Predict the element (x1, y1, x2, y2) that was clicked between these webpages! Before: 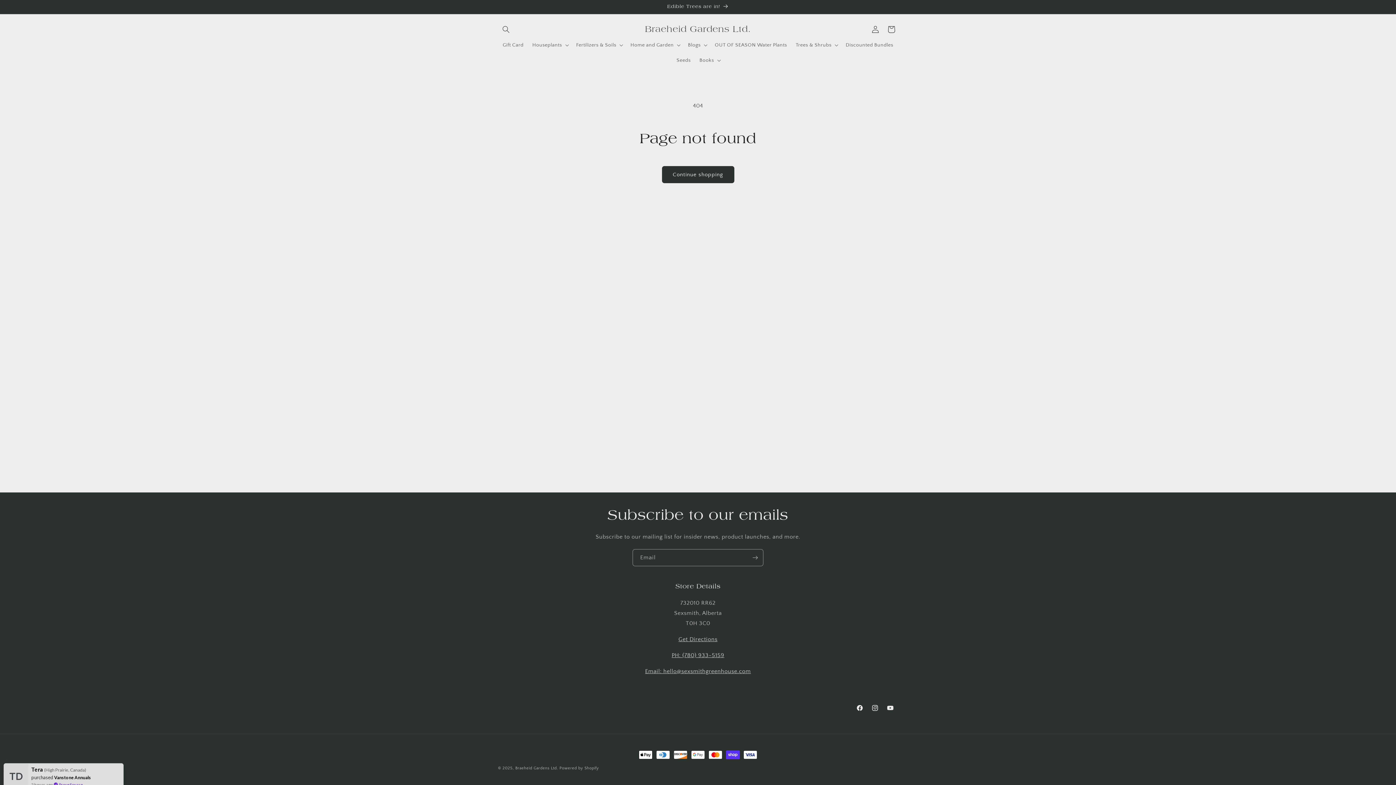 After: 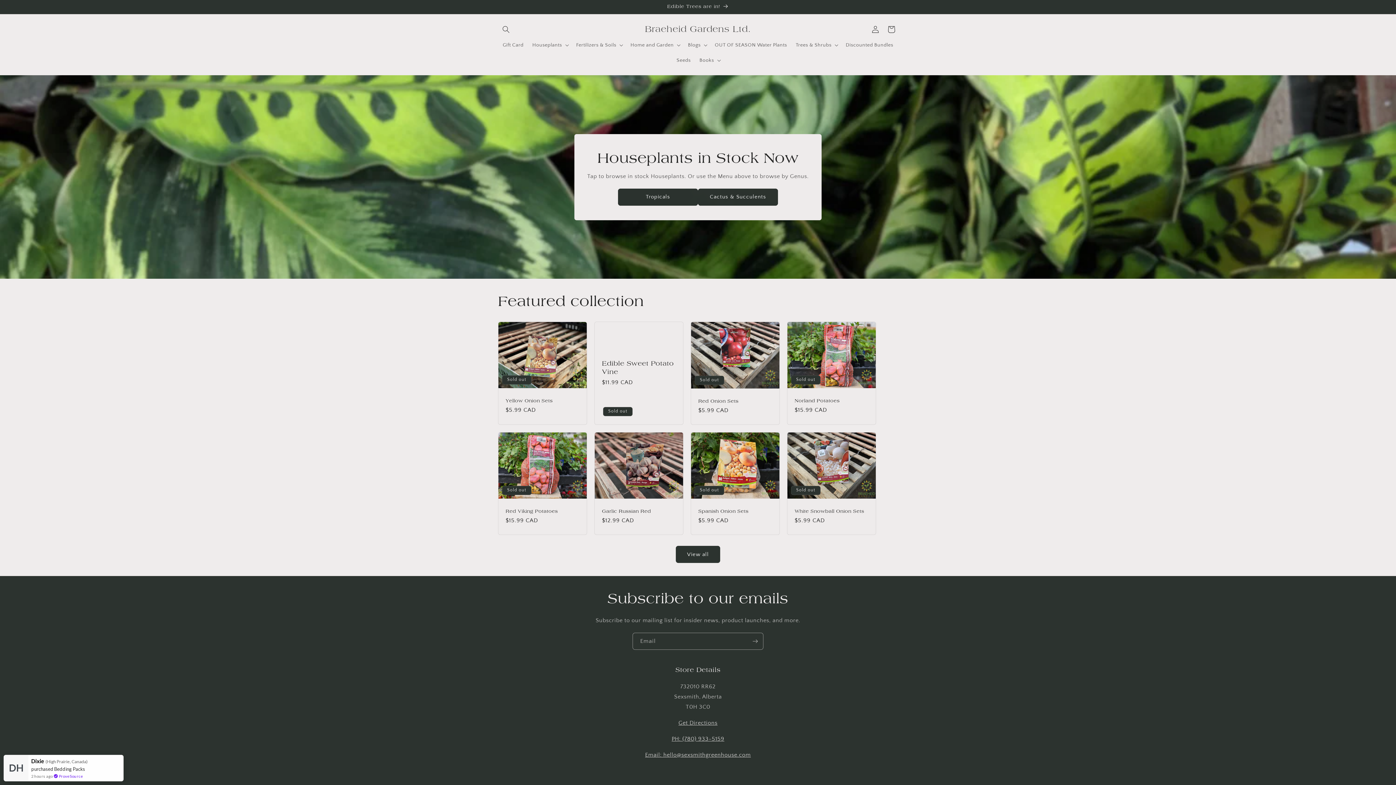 Action: label: Braeheid Gardens Ltd. bbox: (642, 22, 753, 36)